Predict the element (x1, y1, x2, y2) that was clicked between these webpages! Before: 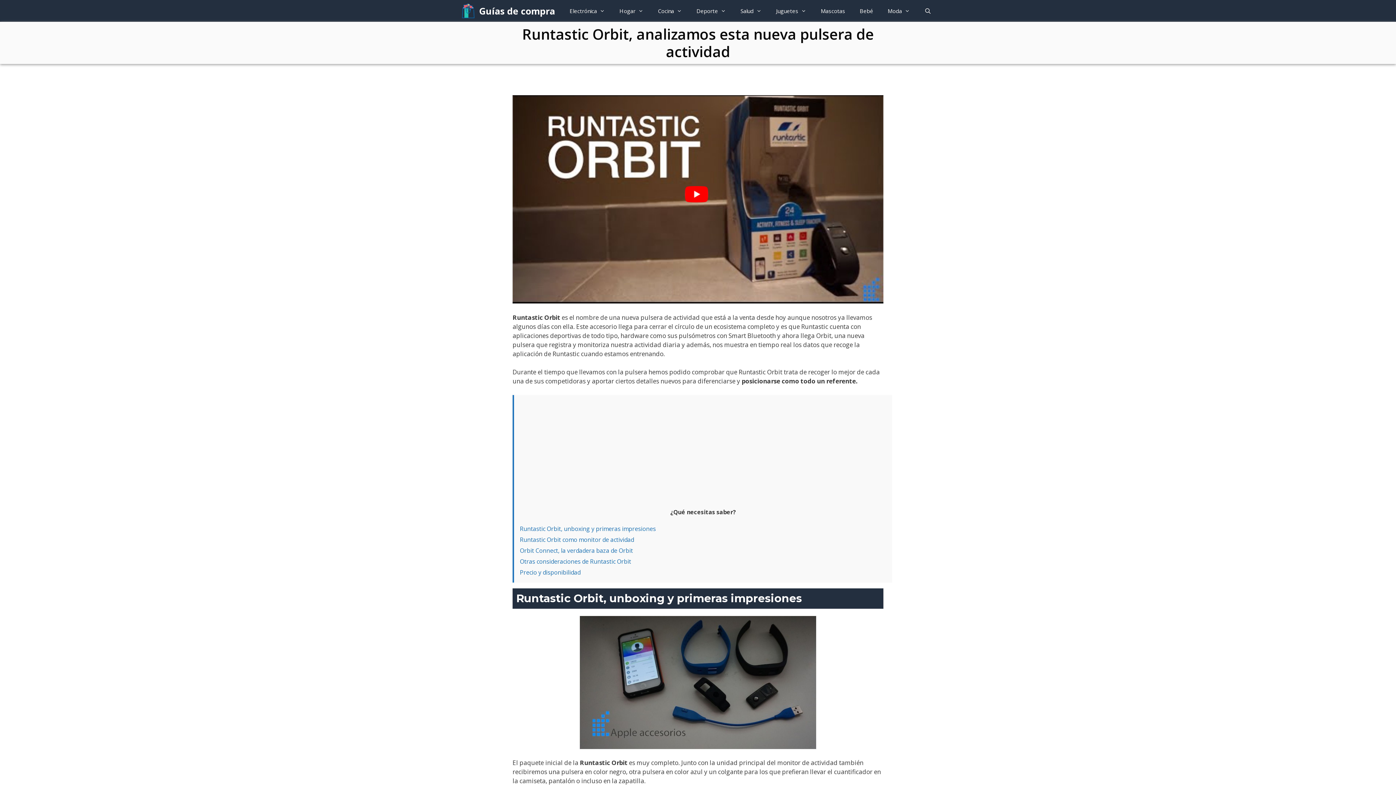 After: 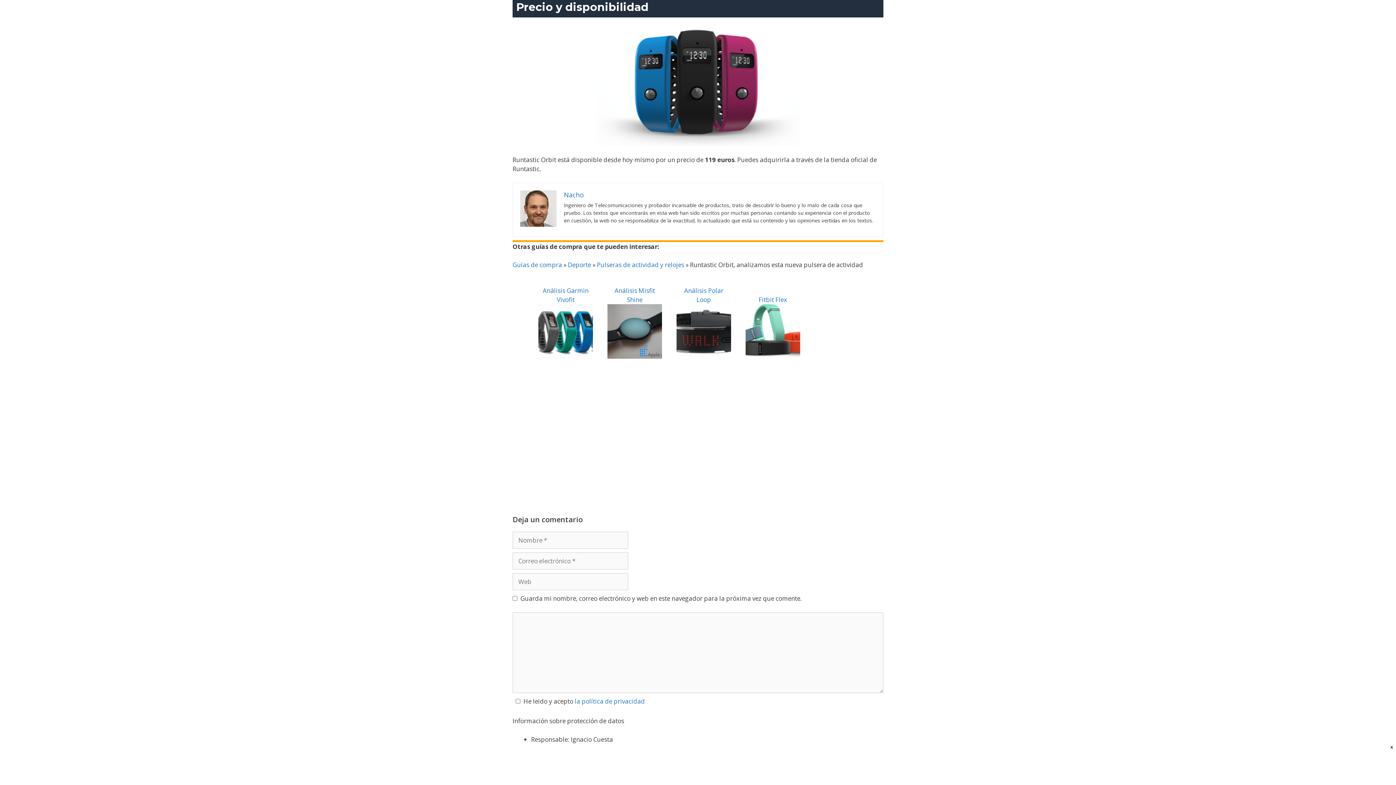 Action: label: Precio y disponibilidad bbox: (520, 568, 580, 576)